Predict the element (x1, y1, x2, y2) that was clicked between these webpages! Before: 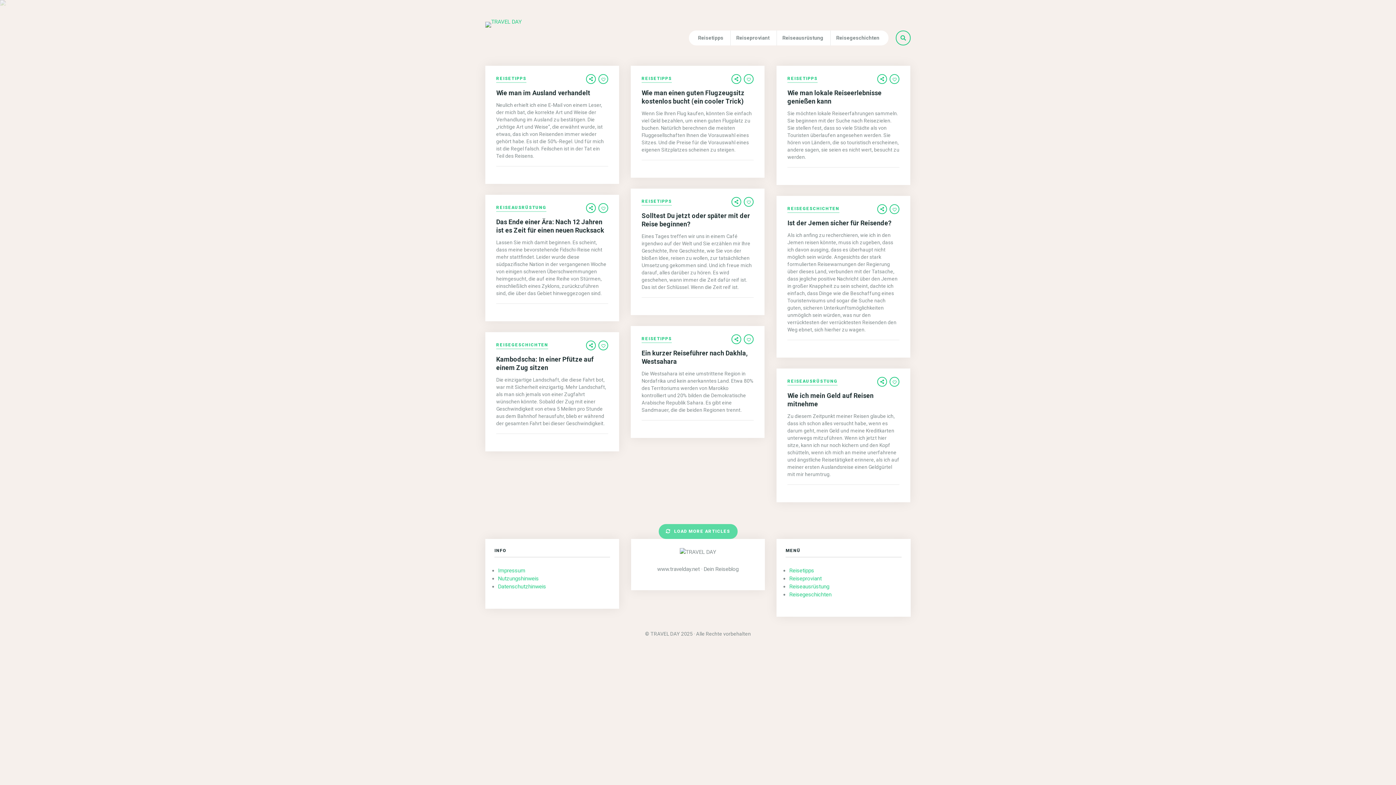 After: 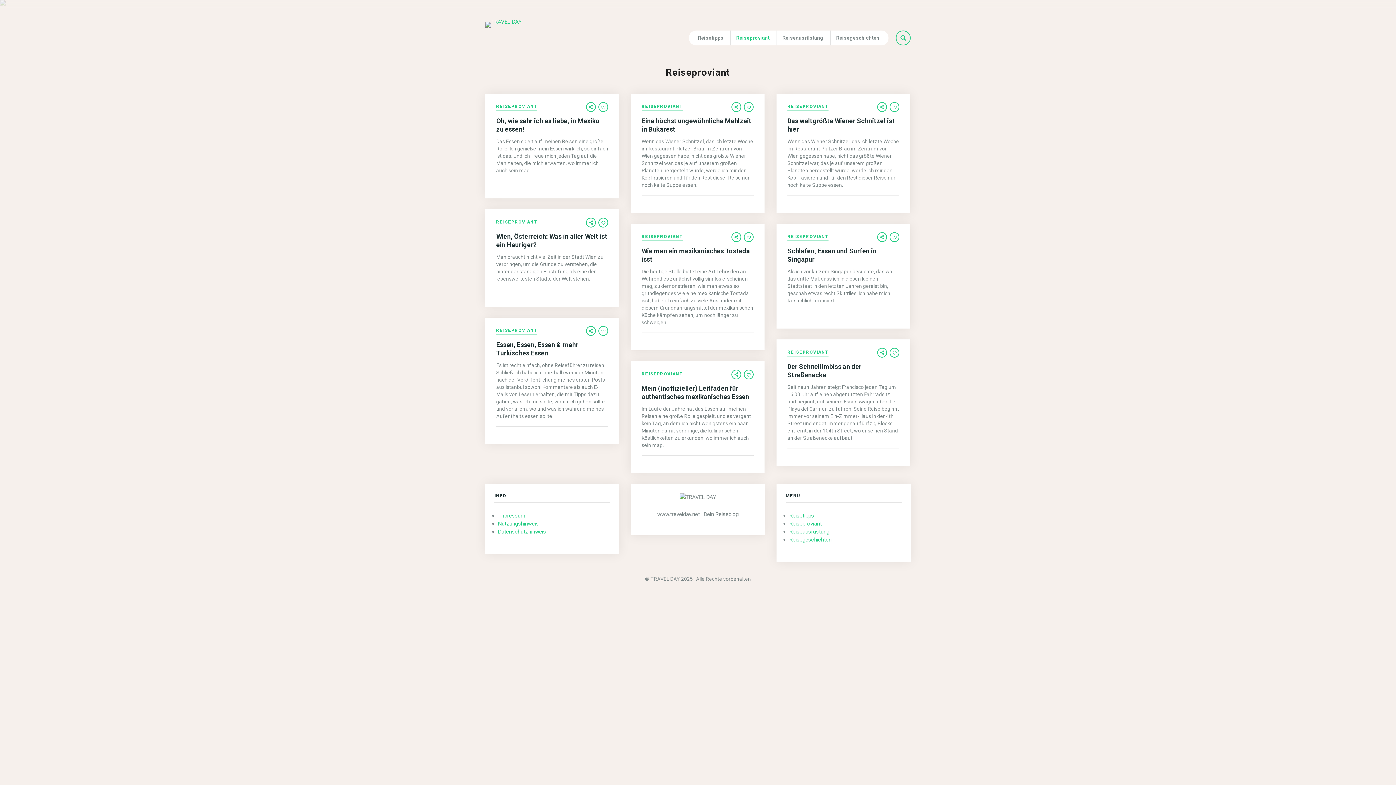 Action: bbox: (730, 30, 775, 45) label: Reiseproviant